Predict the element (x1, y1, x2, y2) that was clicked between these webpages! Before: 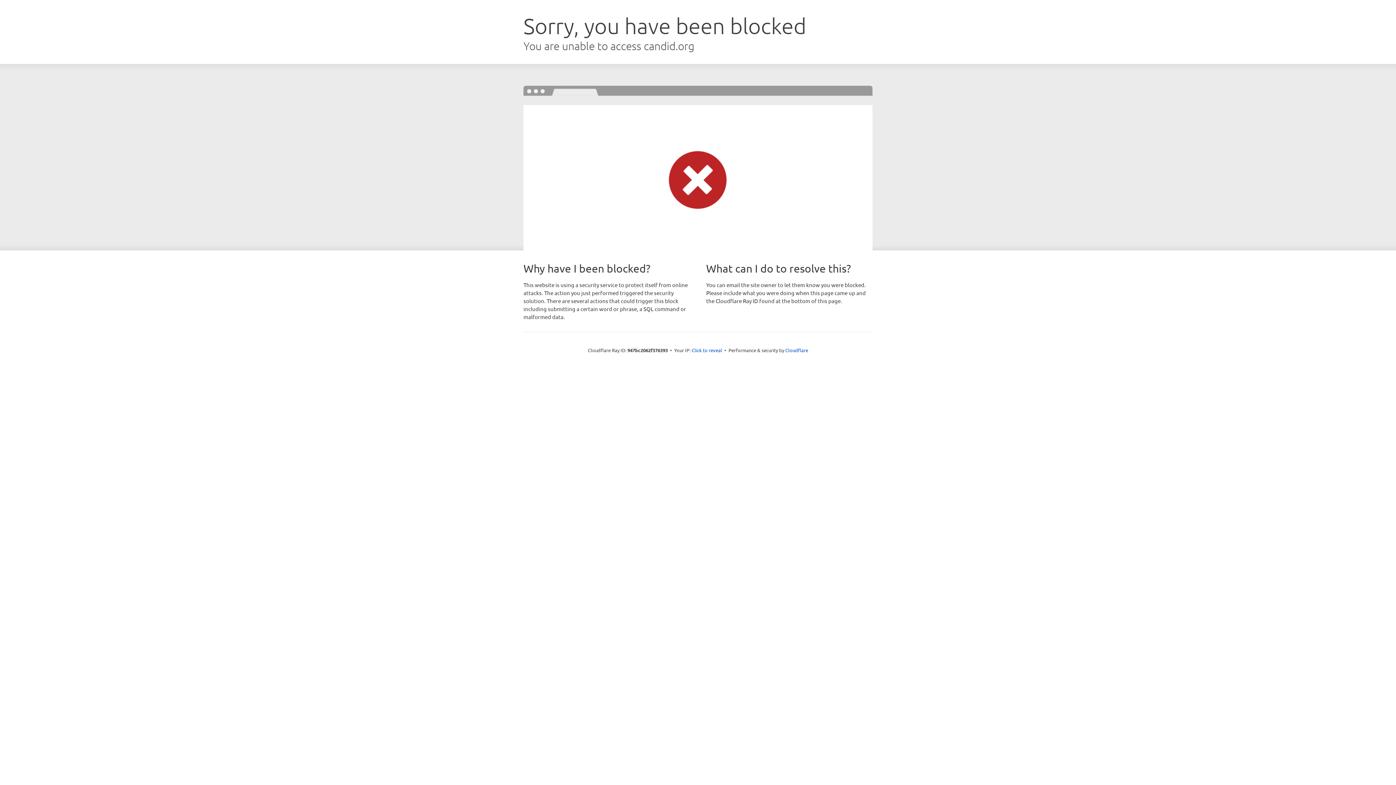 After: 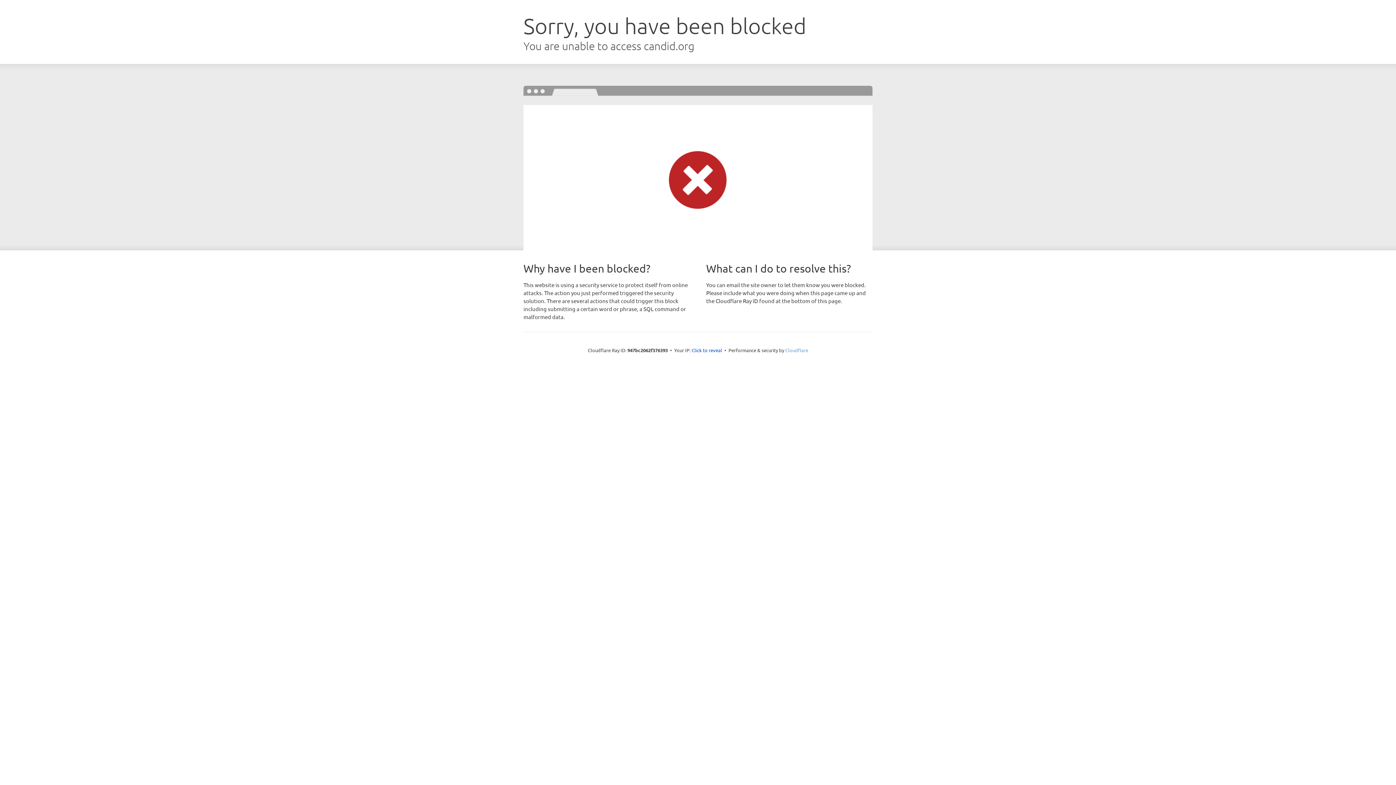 Action: label: Cloudflare bbox: (785, 347, 808, 353)